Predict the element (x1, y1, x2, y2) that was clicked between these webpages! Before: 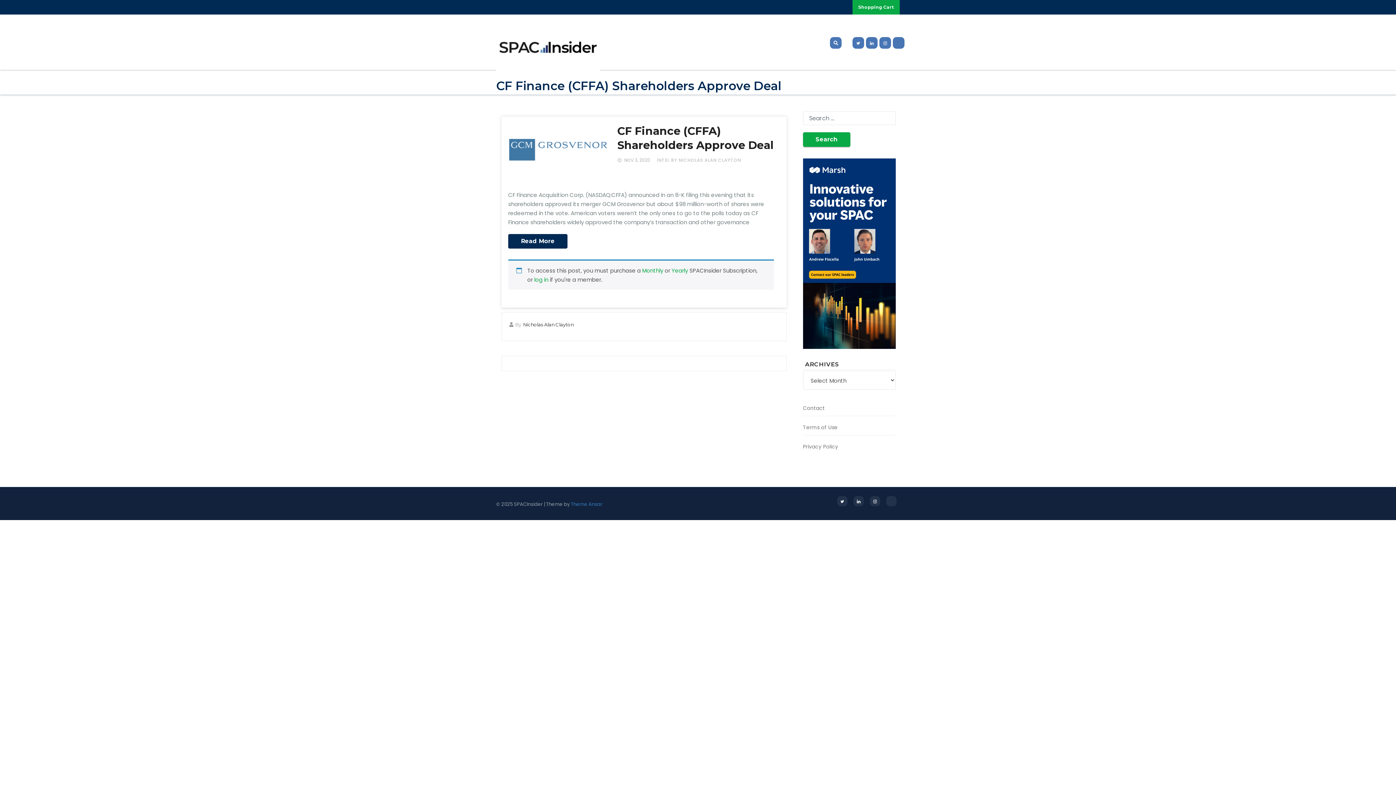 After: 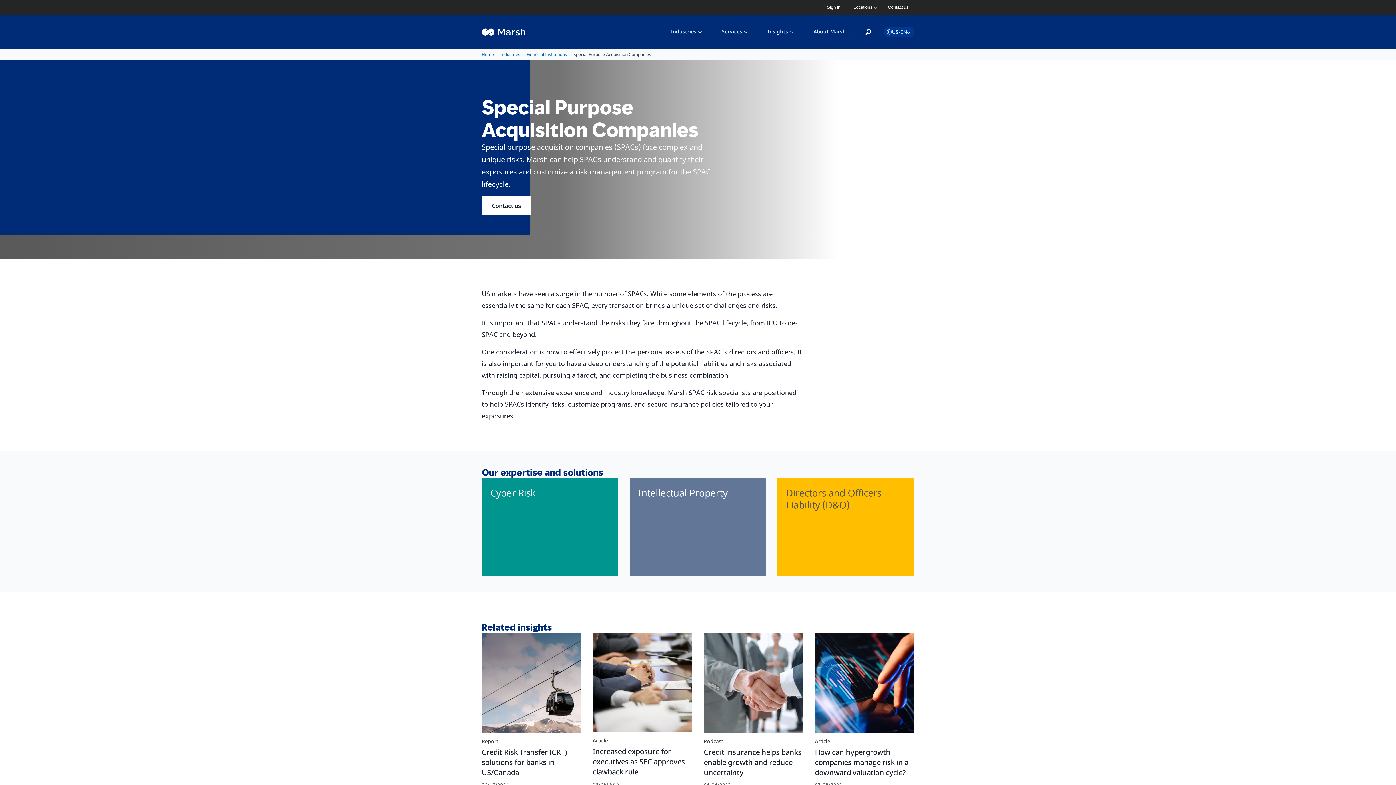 Action: bbox: (803, 249, 895, 257)